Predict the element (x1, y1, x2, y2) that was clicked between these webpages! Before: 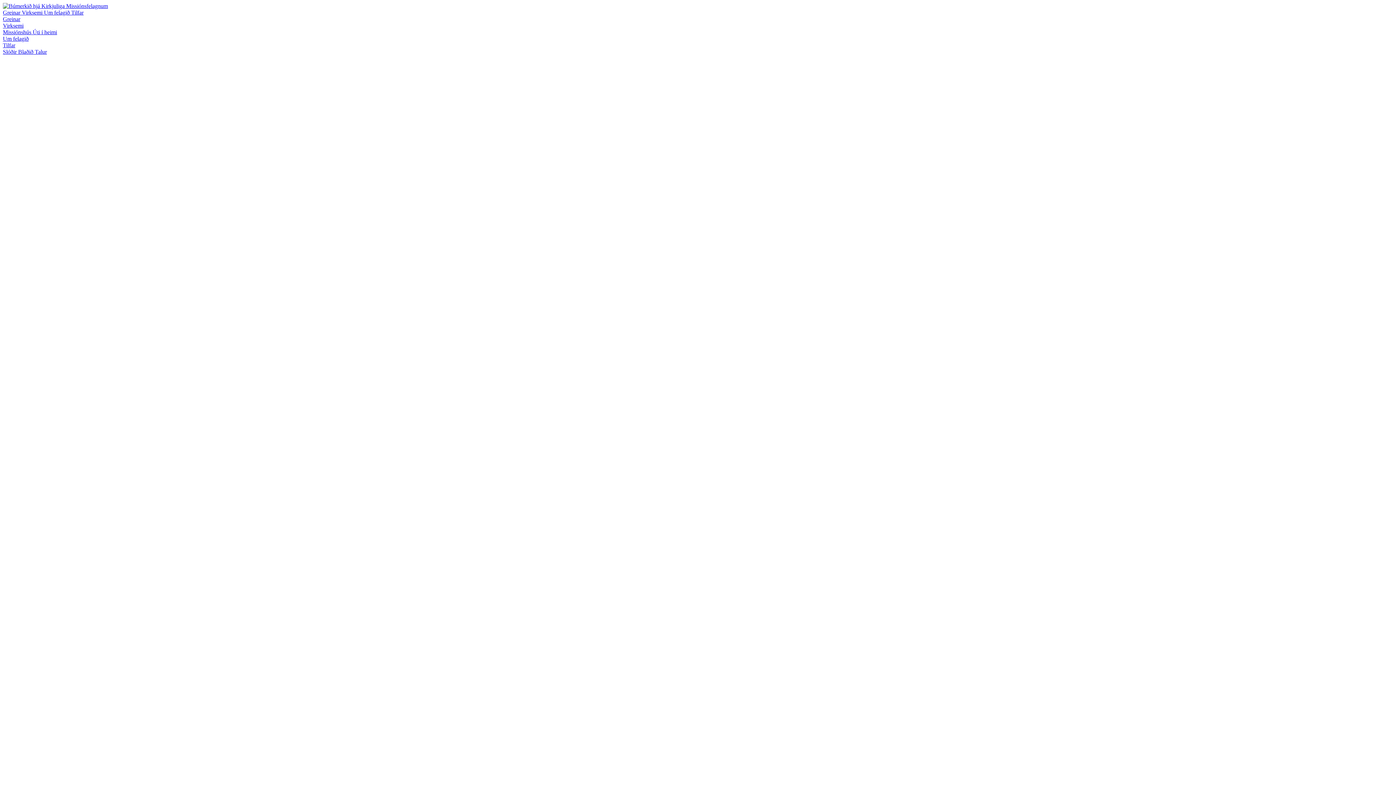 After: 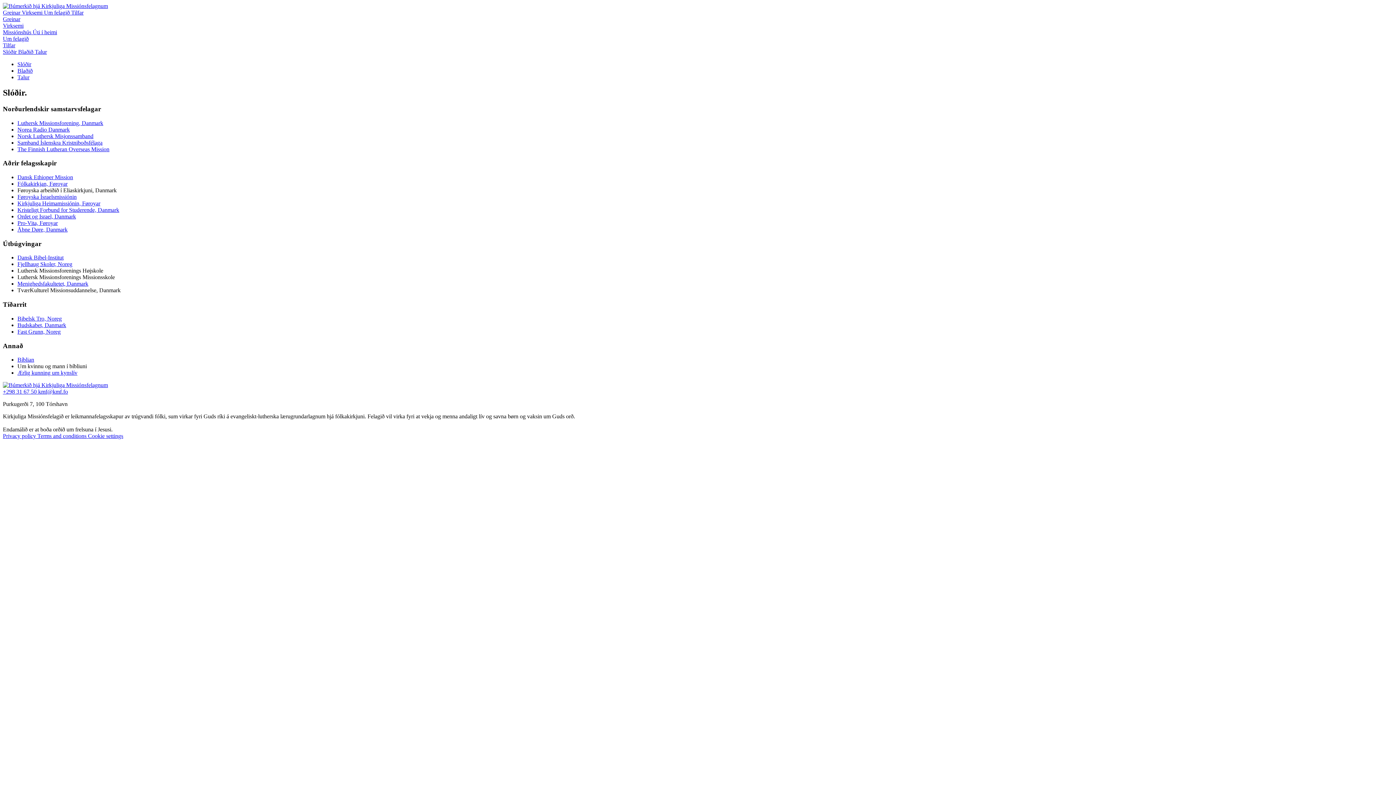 Action: bbox: (2, 48, 18, 54) label: Slóðir 